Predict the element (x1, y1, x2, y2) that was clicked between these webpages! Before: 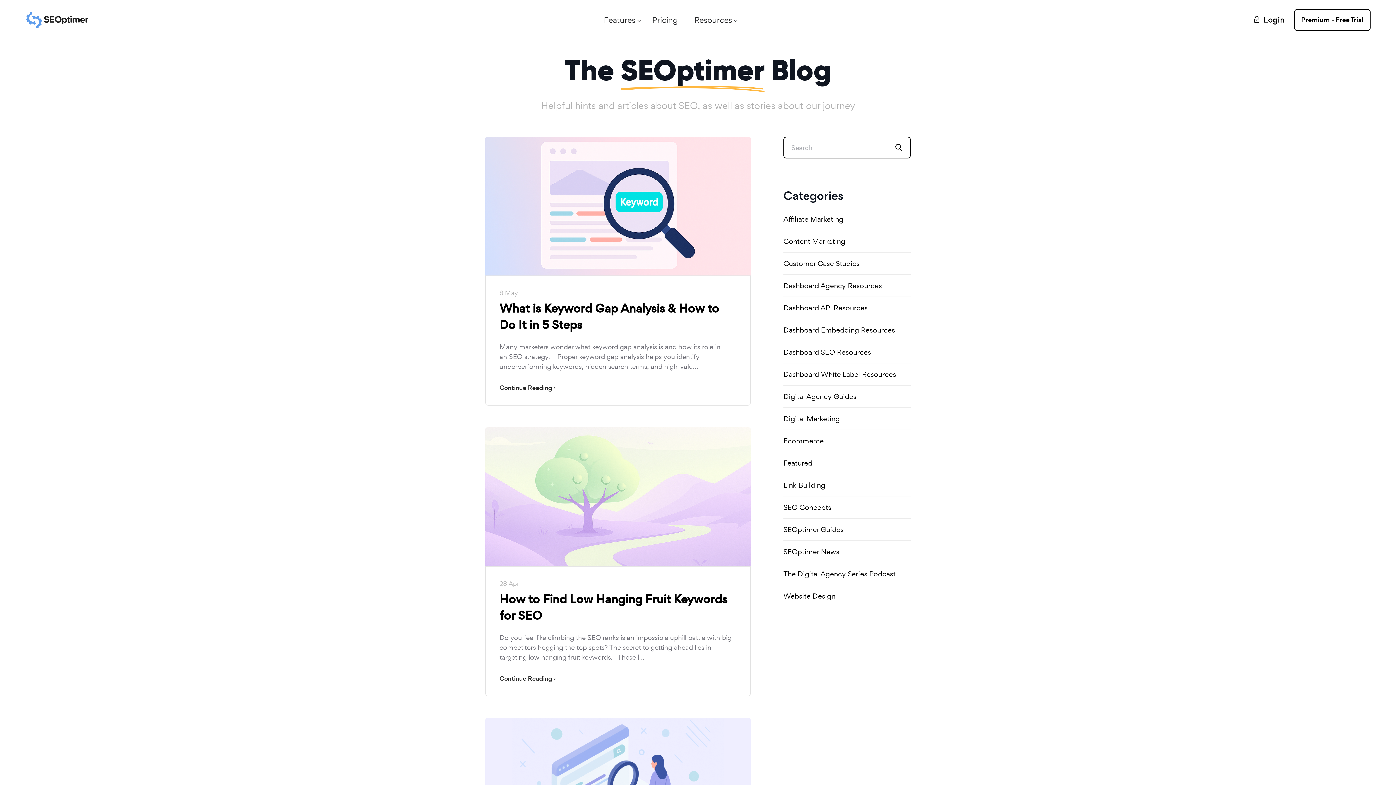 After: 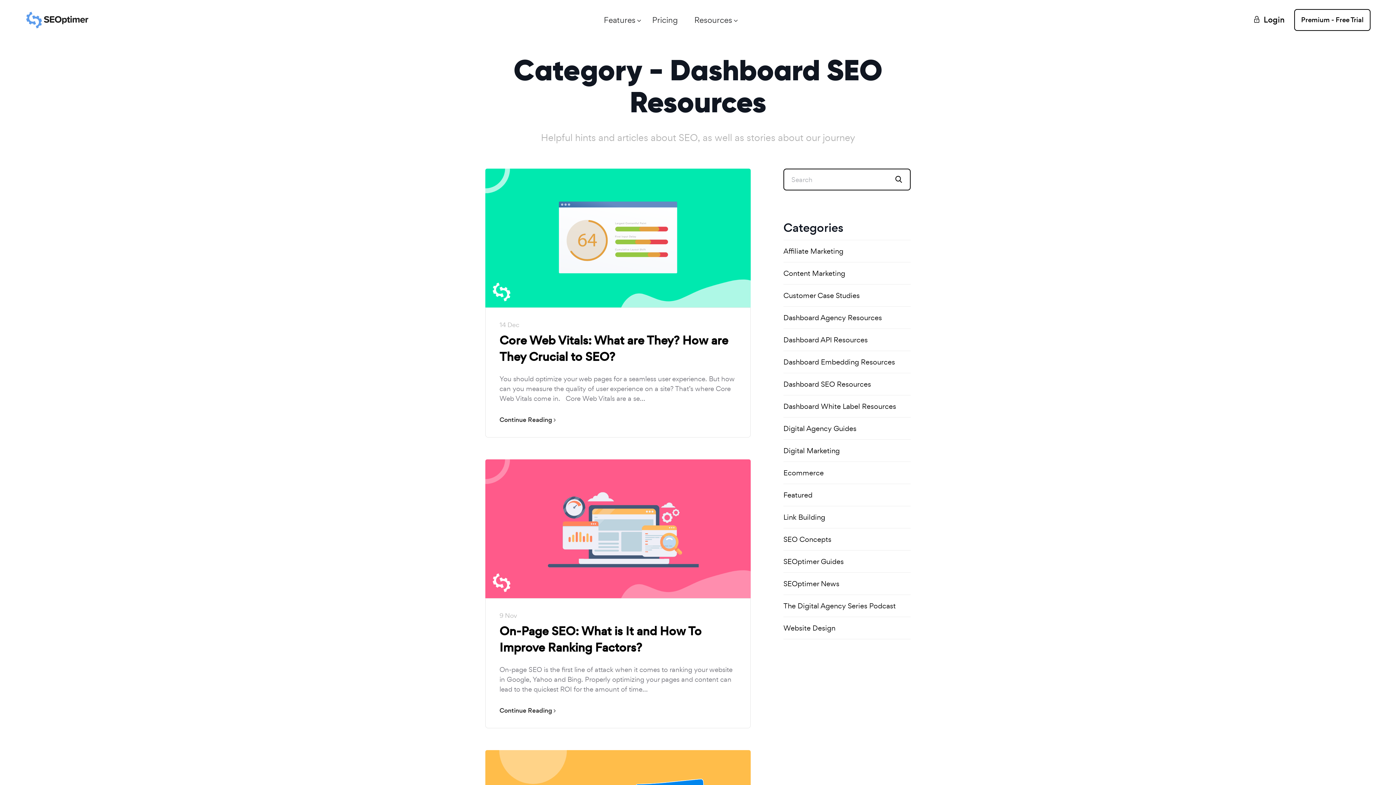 Action: bbox: (783, 341, 910, 363) label: Dashboard SEO Resources